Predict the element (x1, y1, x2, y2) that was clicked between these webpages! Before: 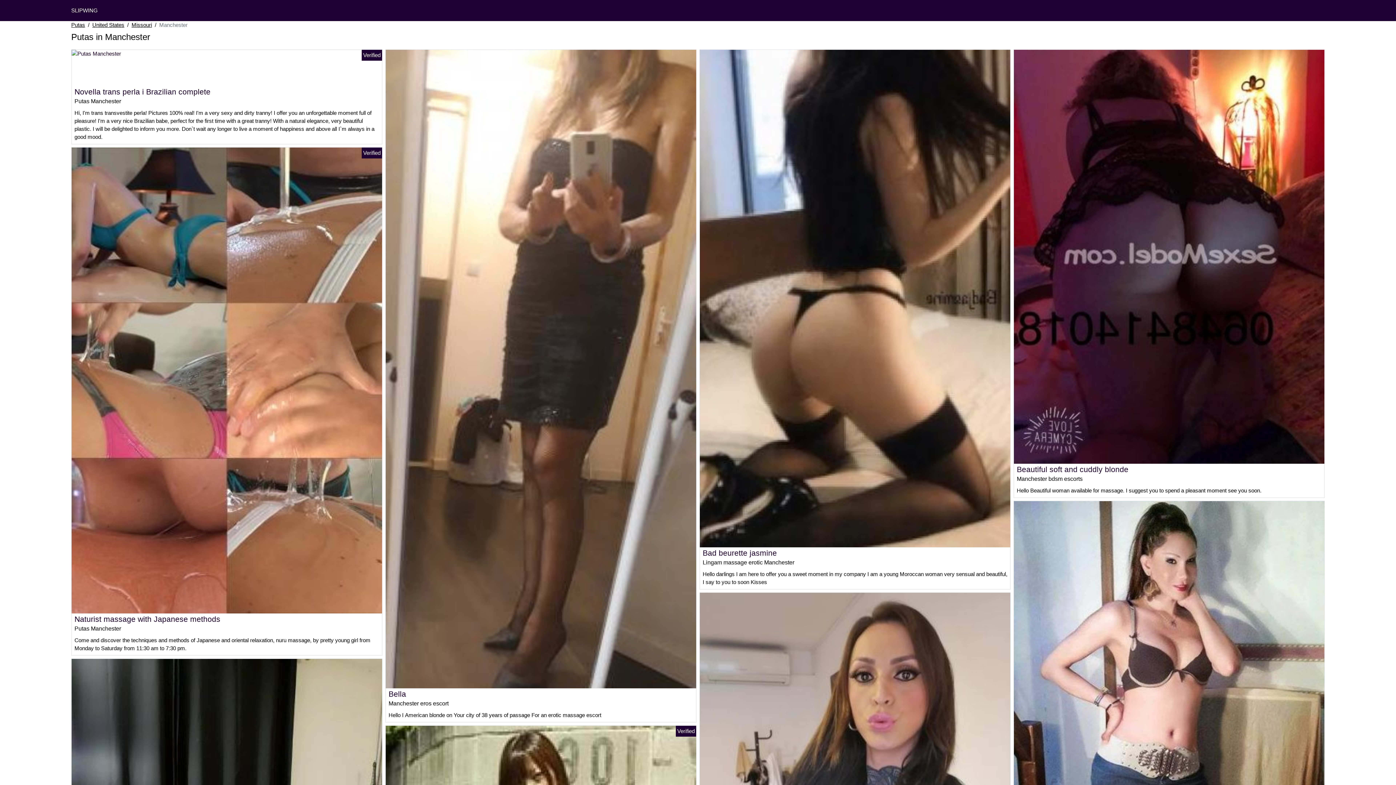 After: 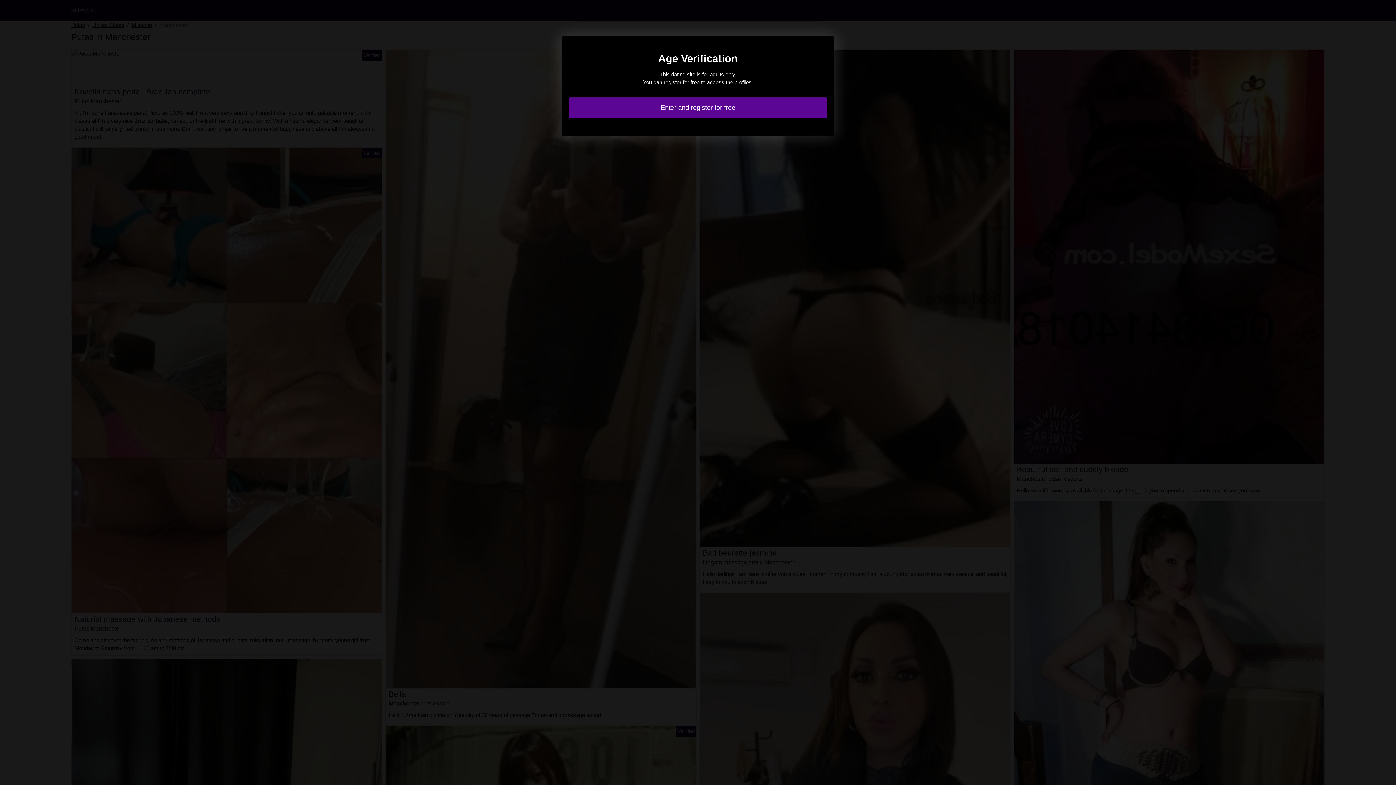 Action: bbox: (702, 548, 777, 557) label: Bad beurette jasmine